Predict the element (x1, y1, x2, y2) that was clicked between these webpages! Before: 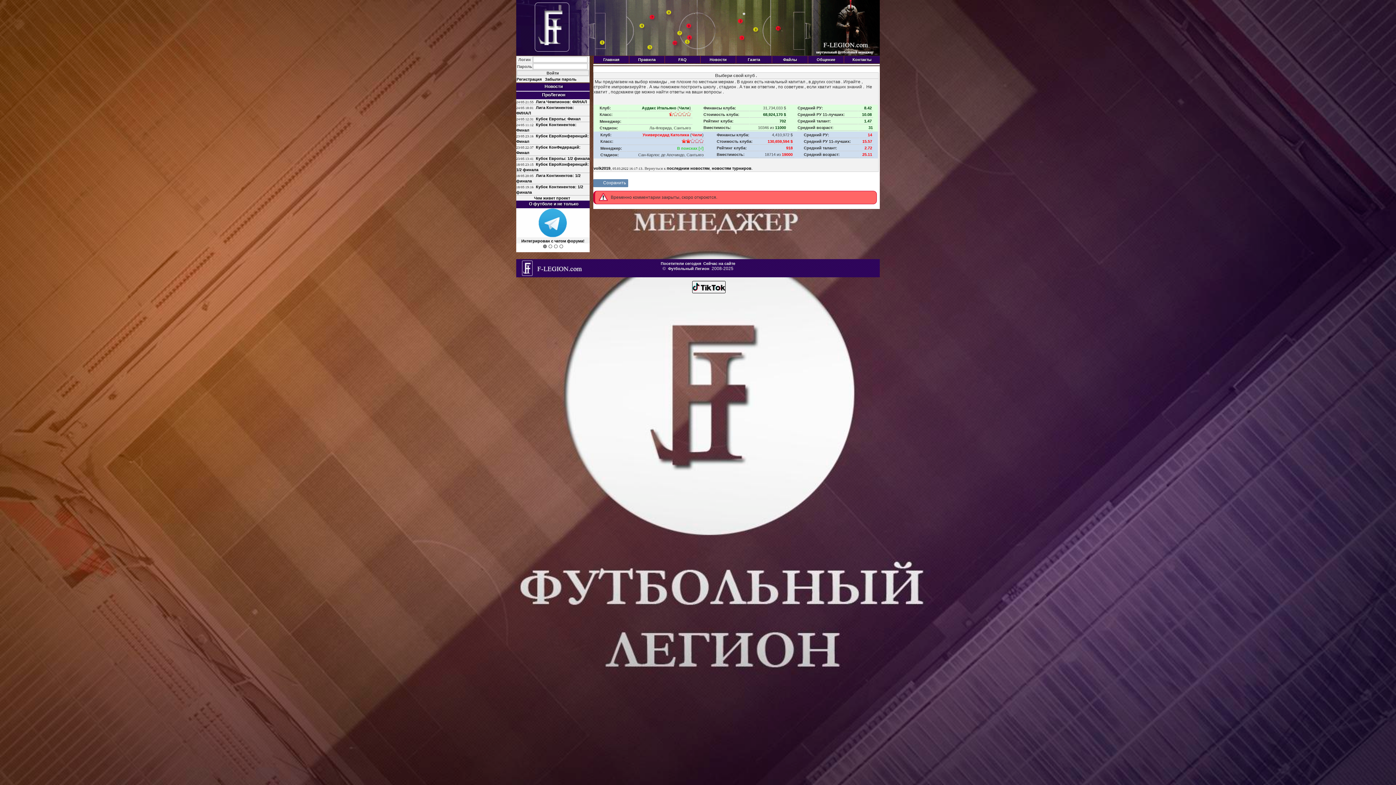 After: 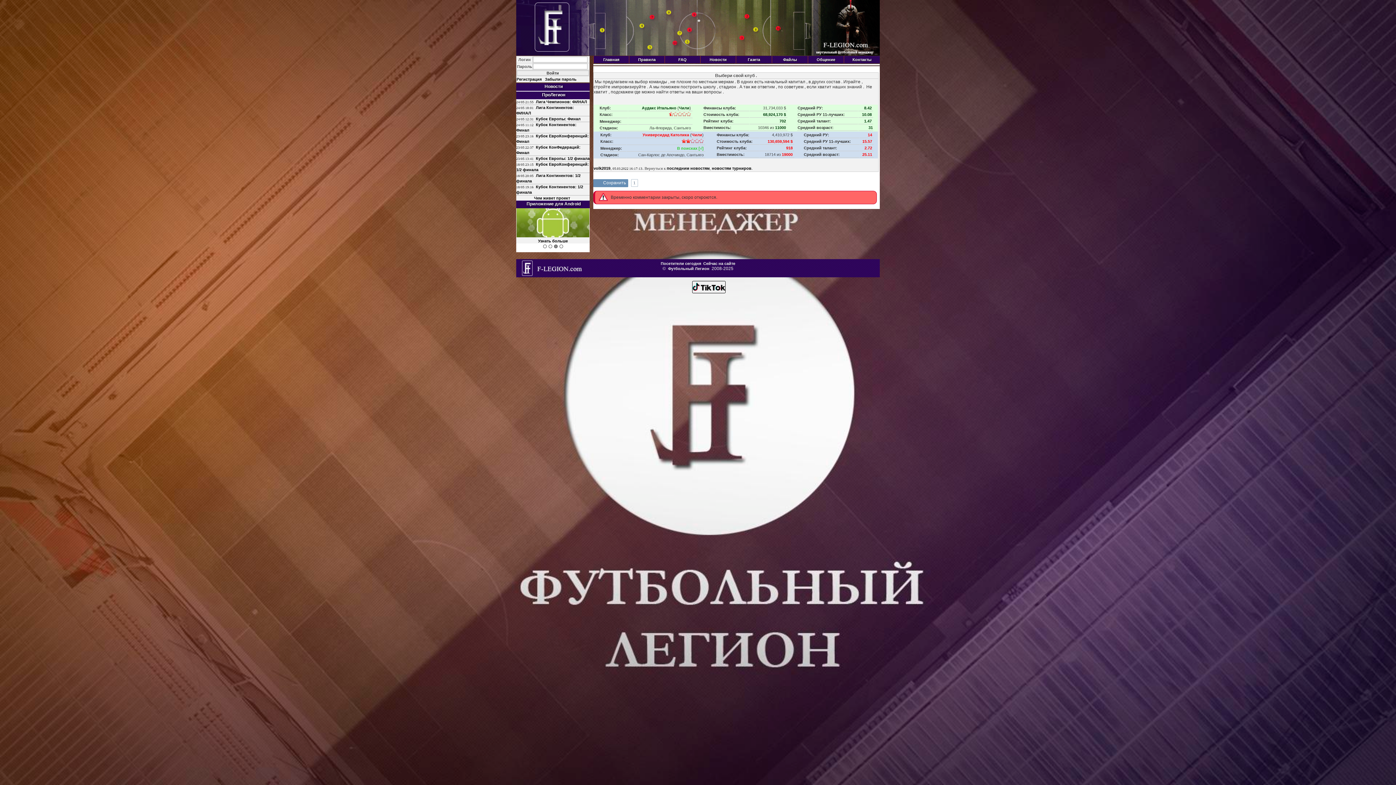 Action: bbox: (593, 179, 603, 187)